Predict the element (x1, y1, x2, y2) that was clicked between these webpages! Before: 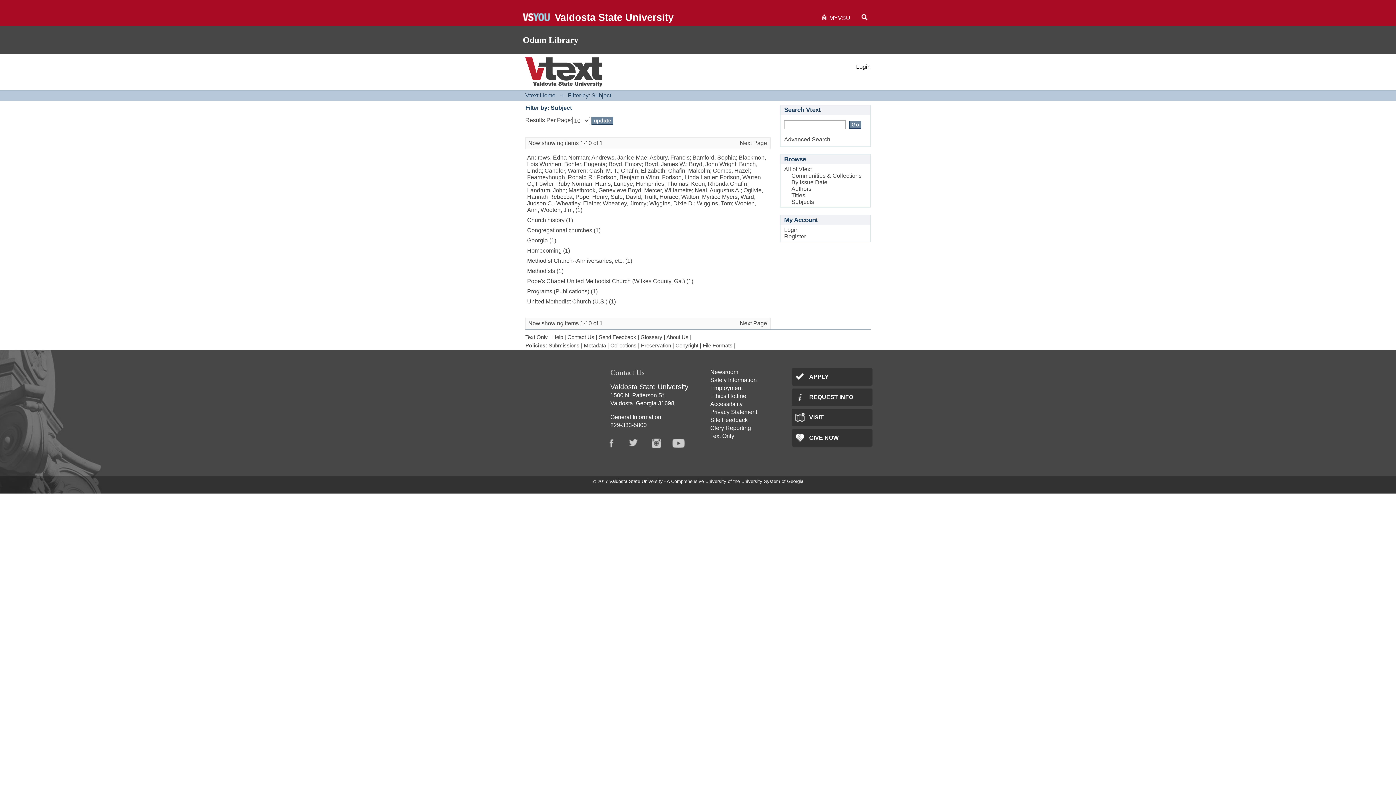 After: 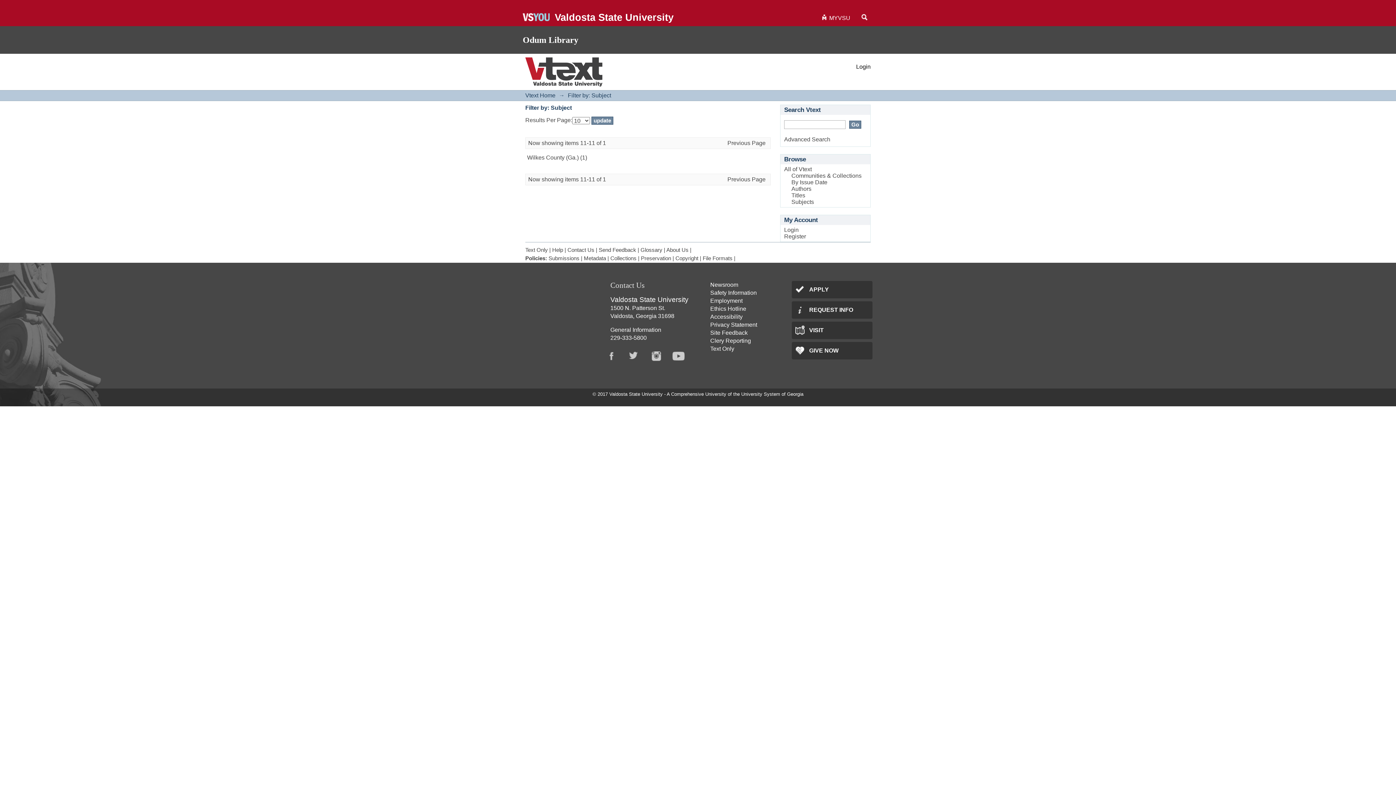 Action: label: Next Page bbox: (740, 140, 767, 146)